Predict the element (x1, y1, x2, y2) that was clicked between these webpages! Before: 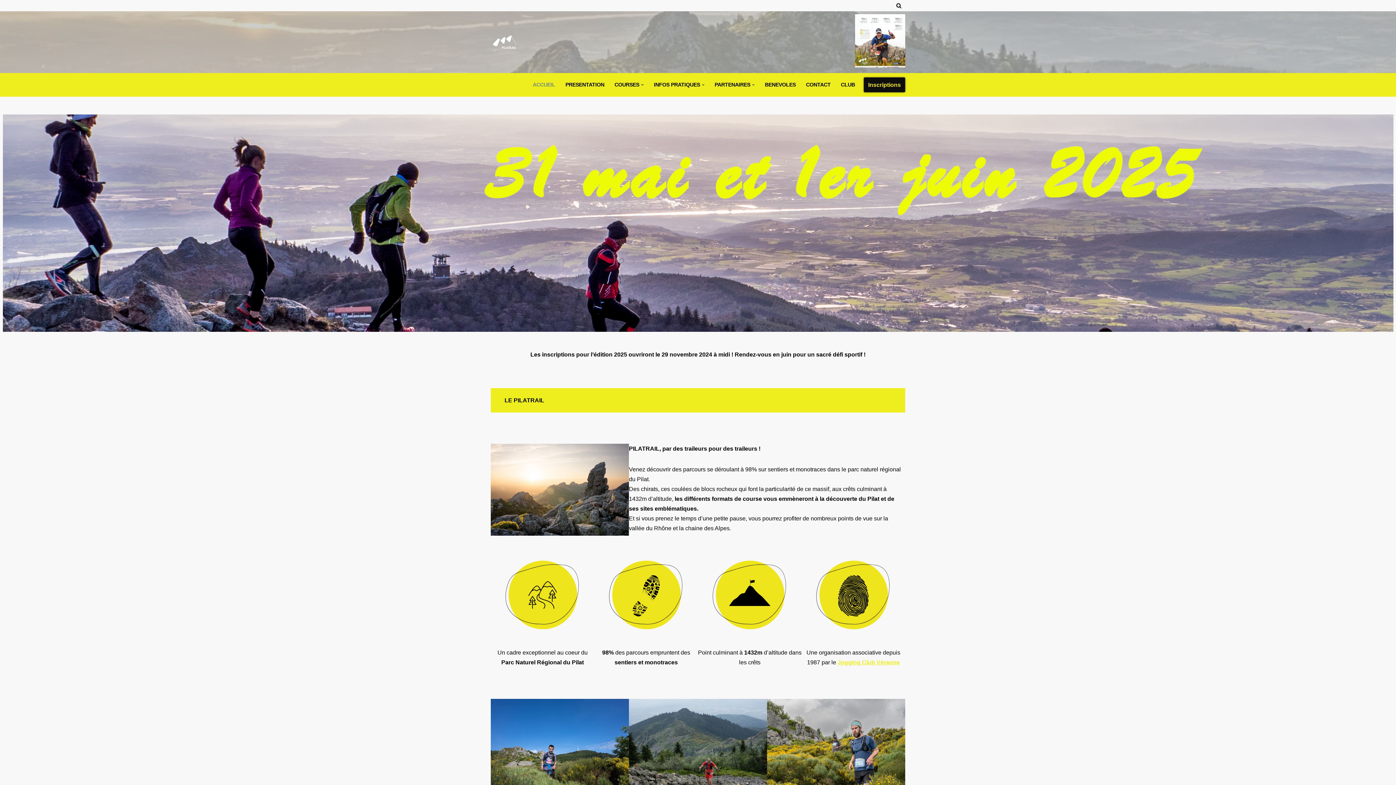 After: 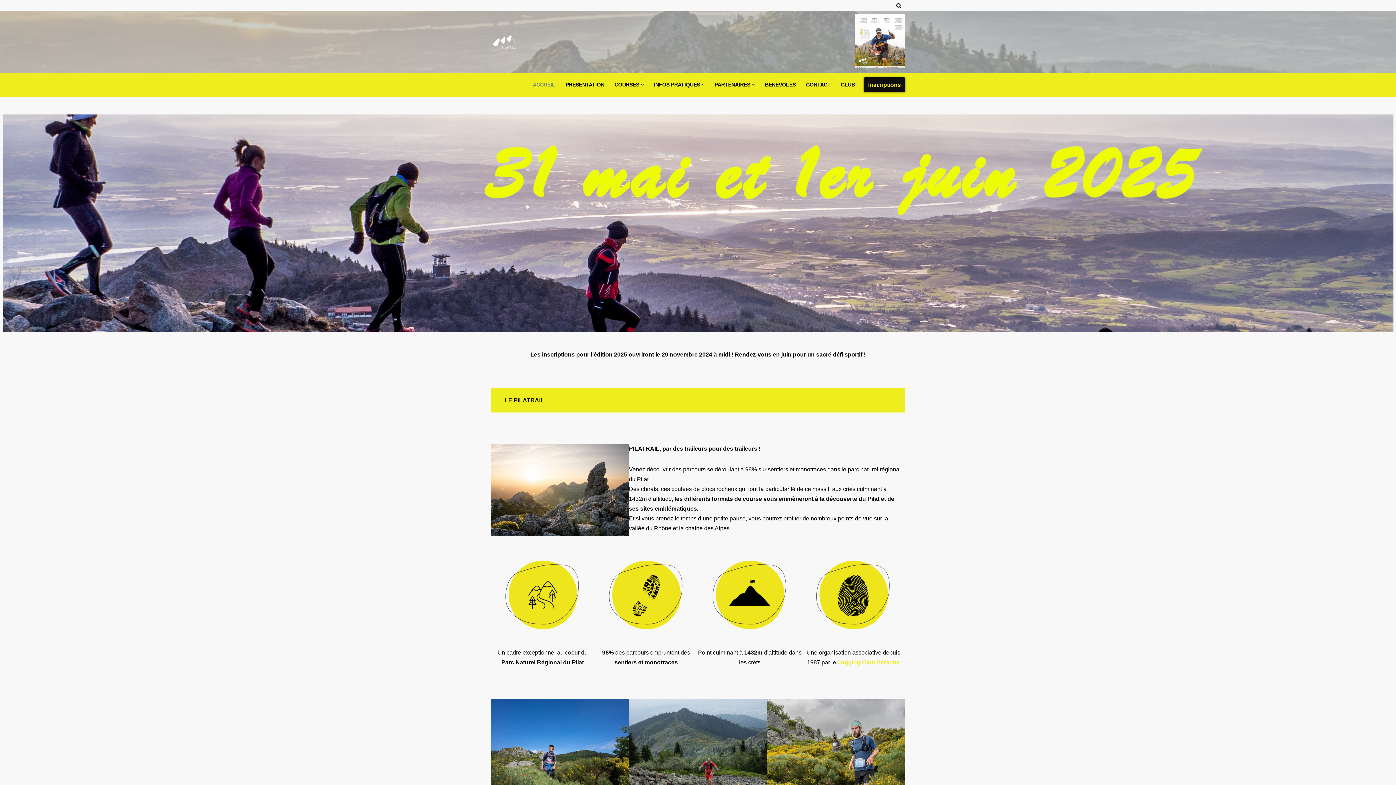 Action: bbox: (532, 80, 555, 89) label: ACCUEIL